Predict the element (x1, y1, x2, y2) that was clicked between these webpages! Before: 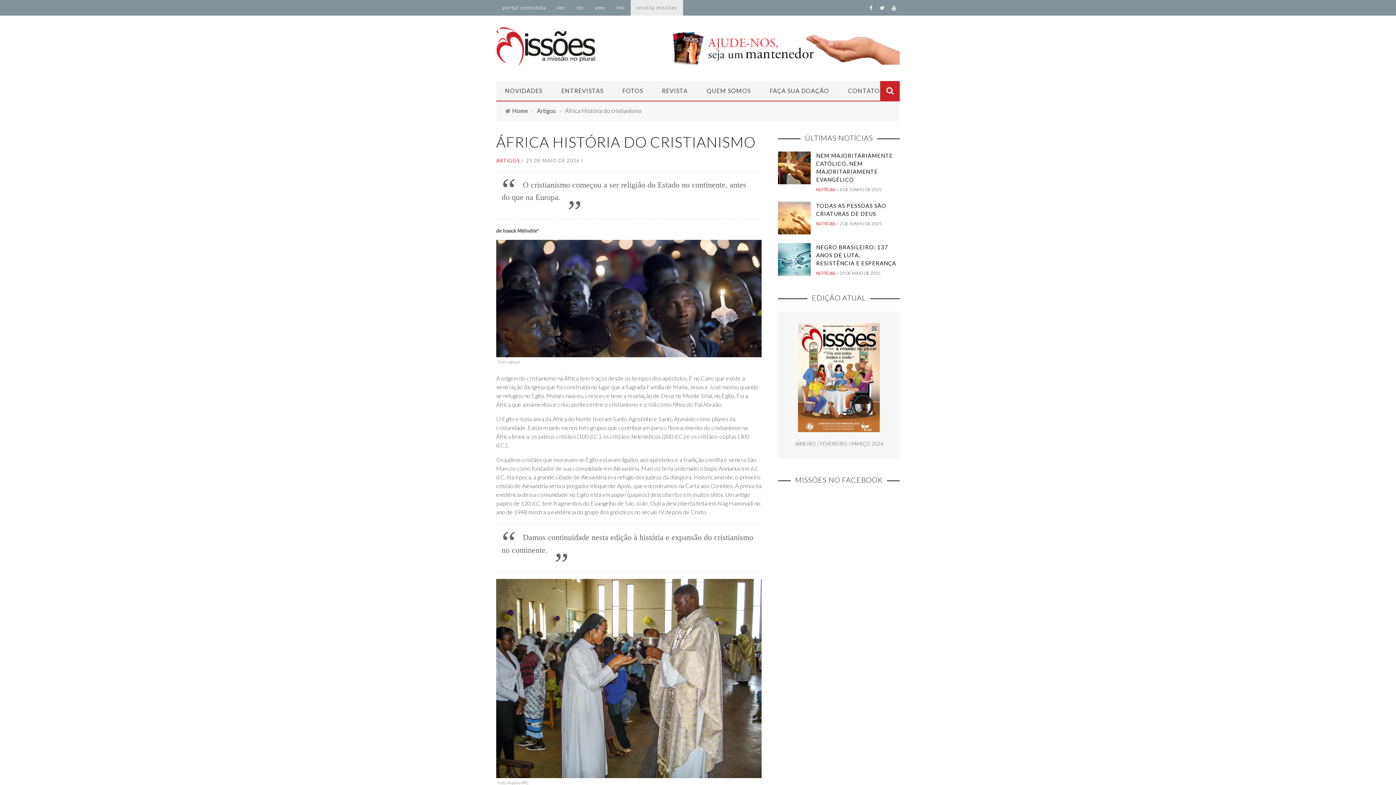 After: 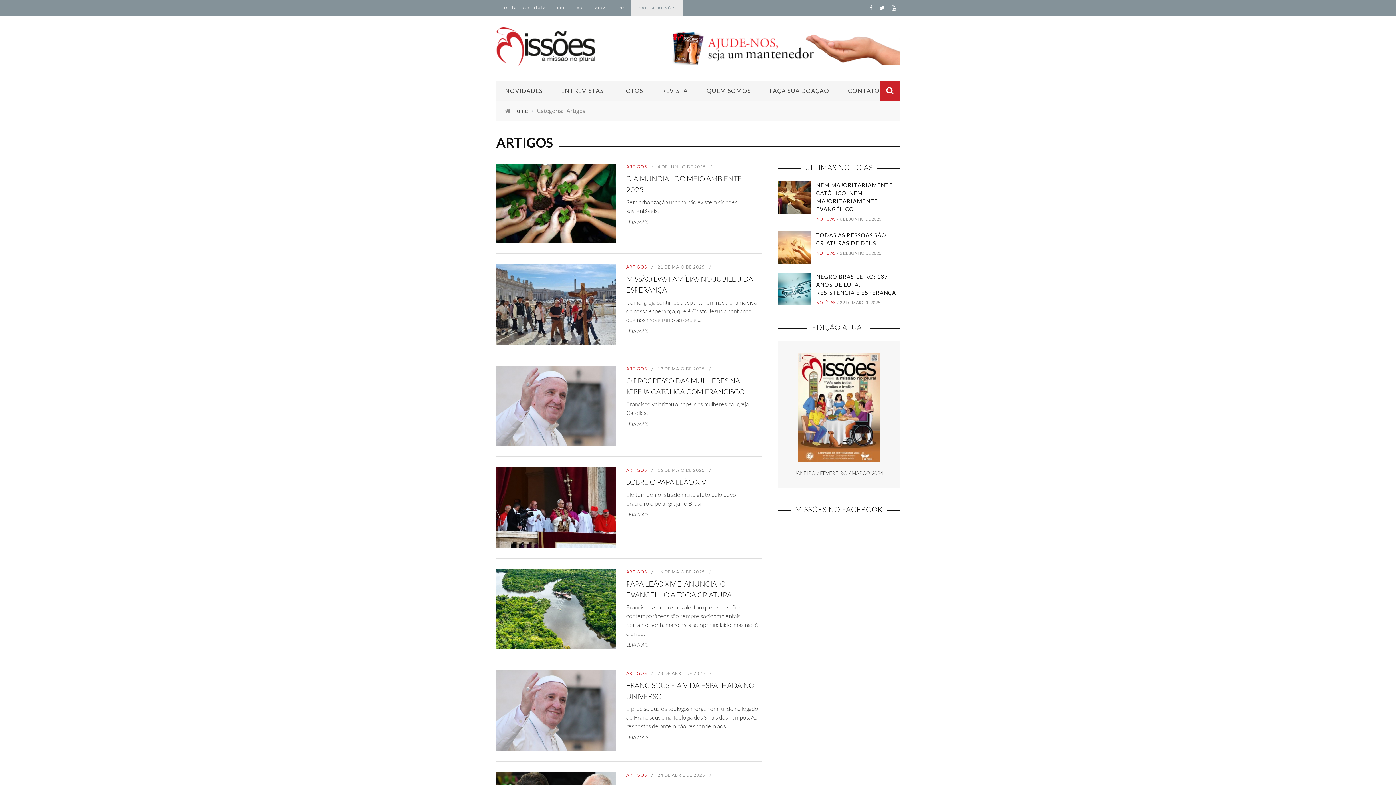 Action: label: Artigos bbox: (537, 107, 556, 114)